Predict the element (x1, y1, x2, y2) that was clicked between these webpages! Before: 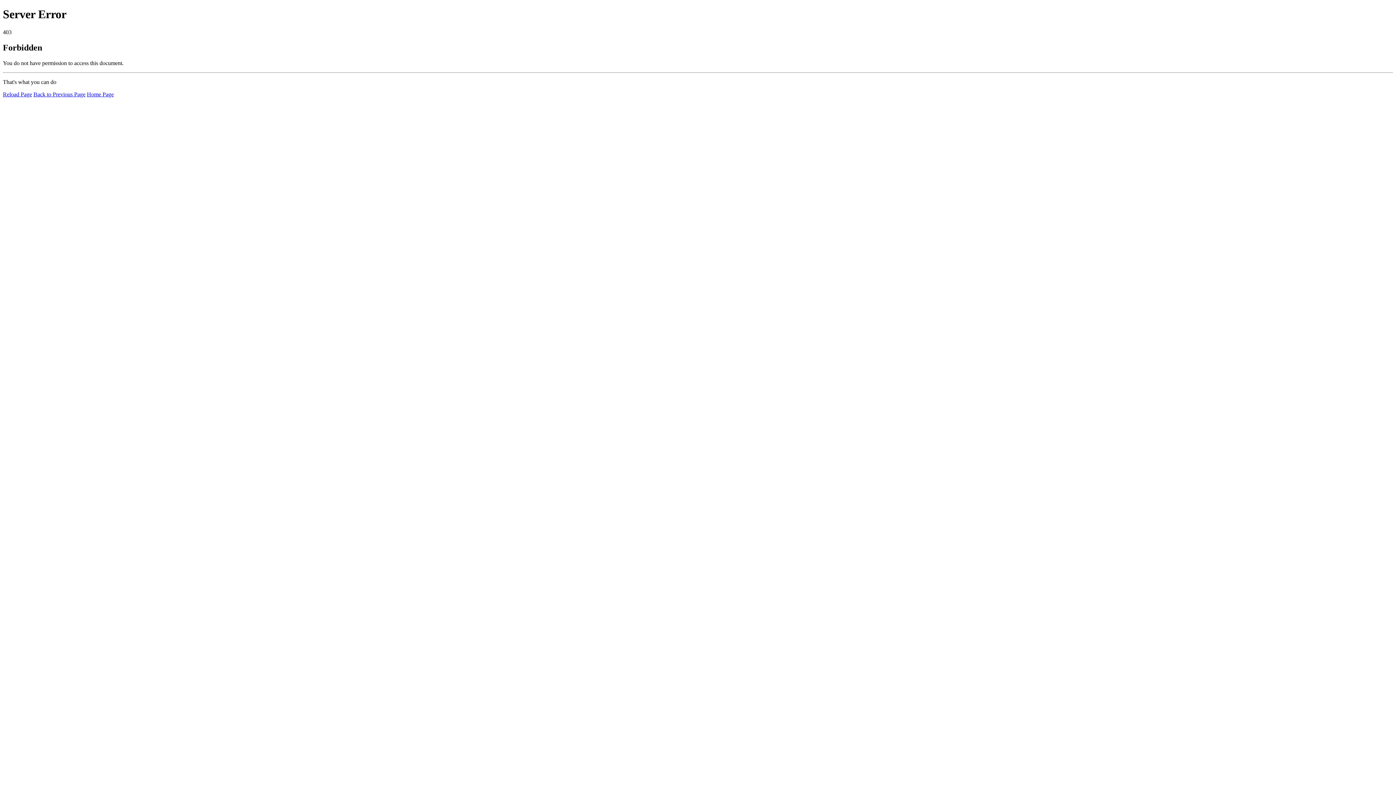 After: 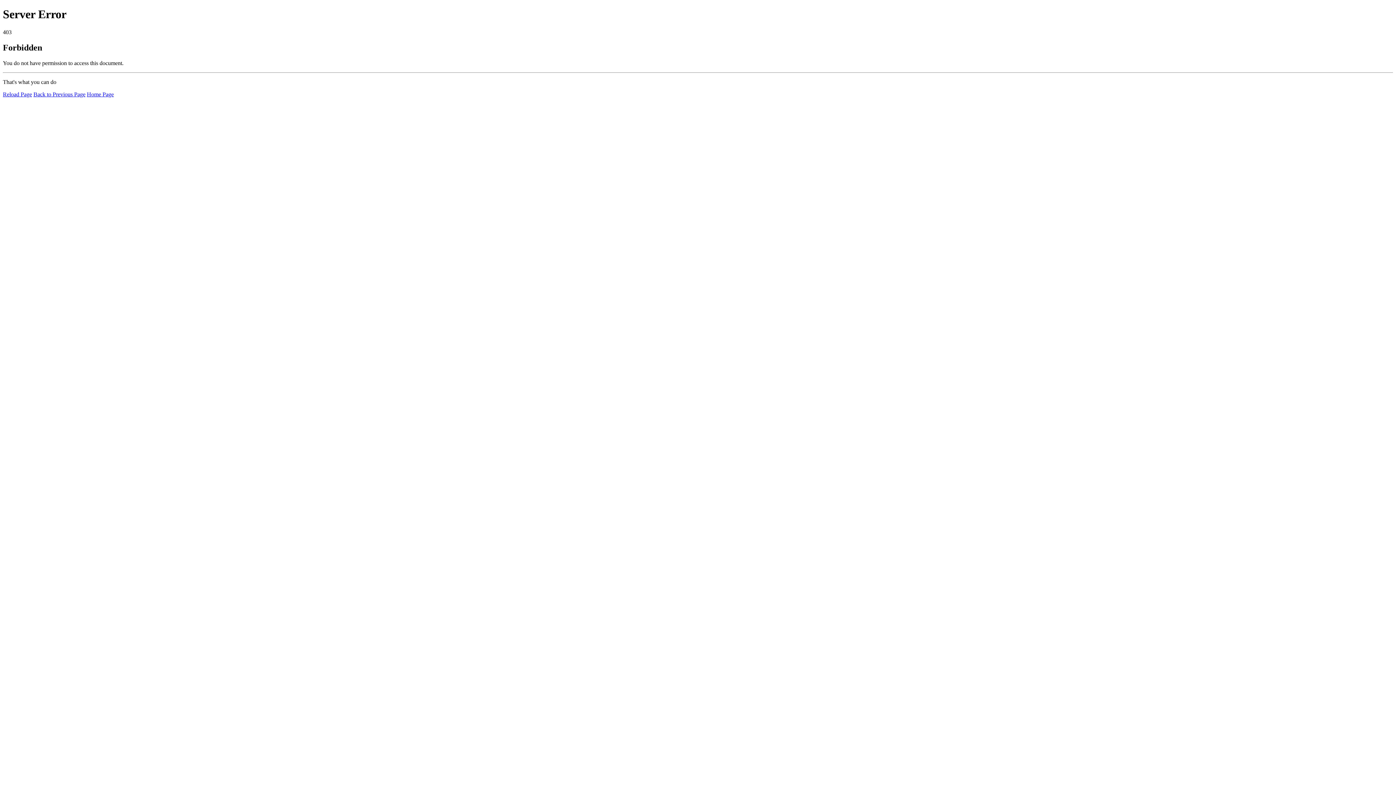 Action: label: Home Page bbox: (86, 91, 113, 97)